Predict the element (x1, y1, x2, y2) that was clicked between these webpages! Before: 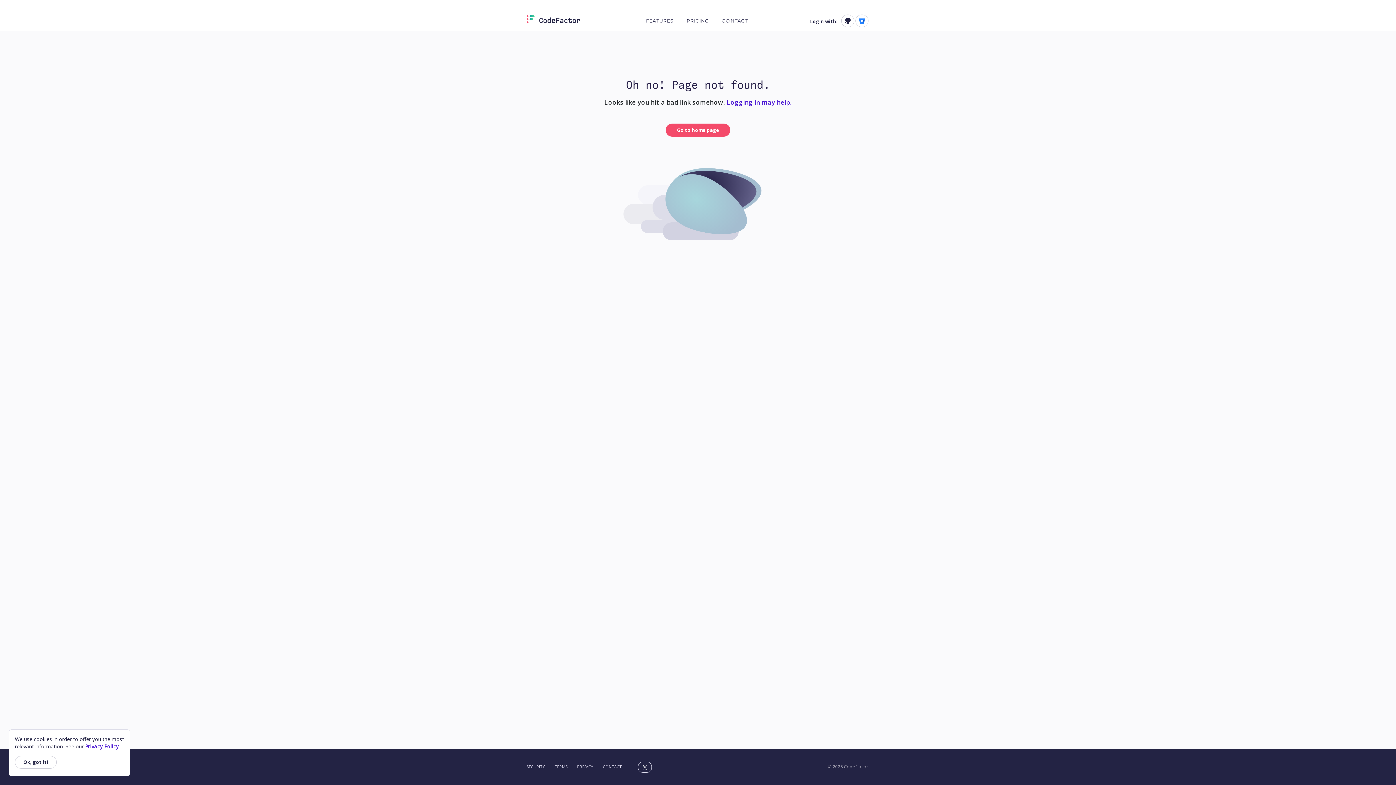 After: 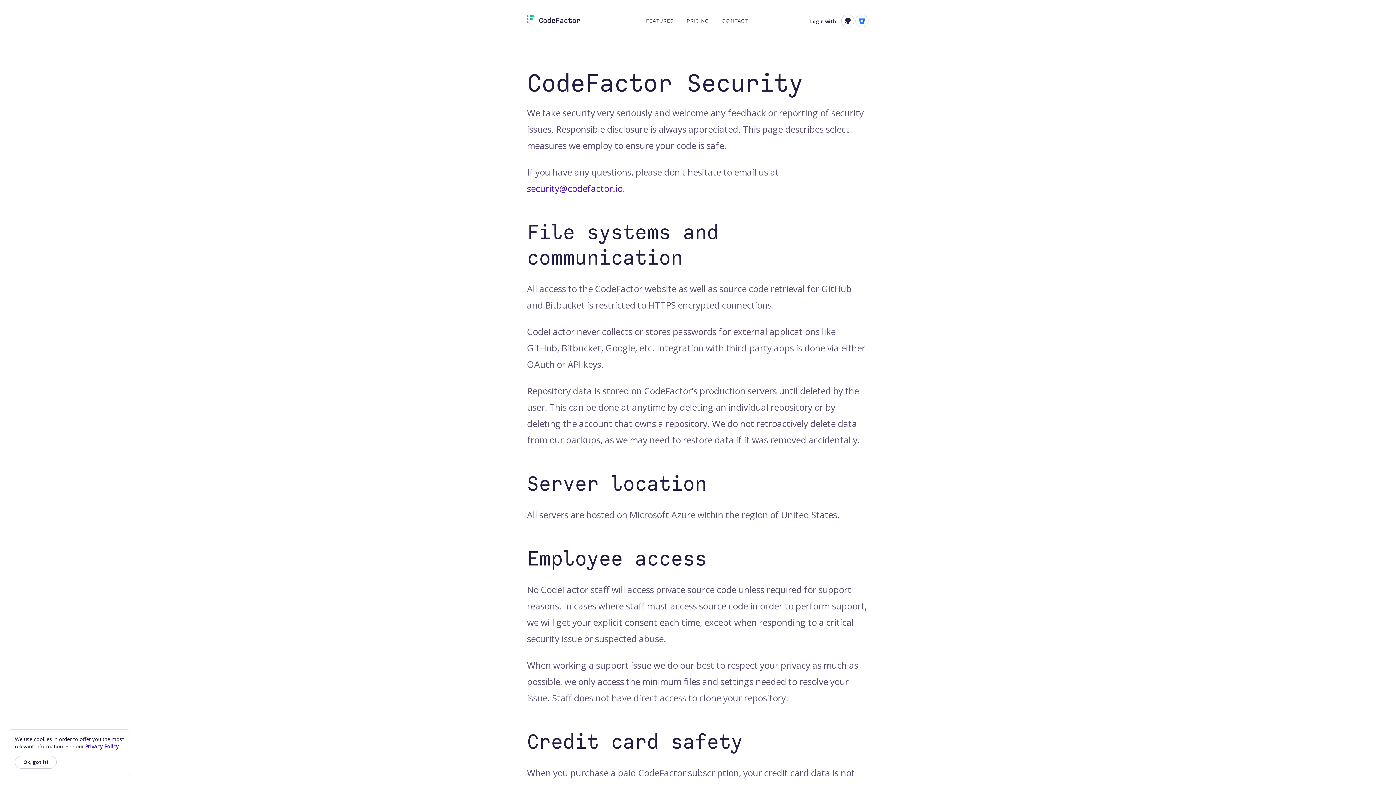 Action: bbox: (526, 764, 545, 769) label: SECURITY